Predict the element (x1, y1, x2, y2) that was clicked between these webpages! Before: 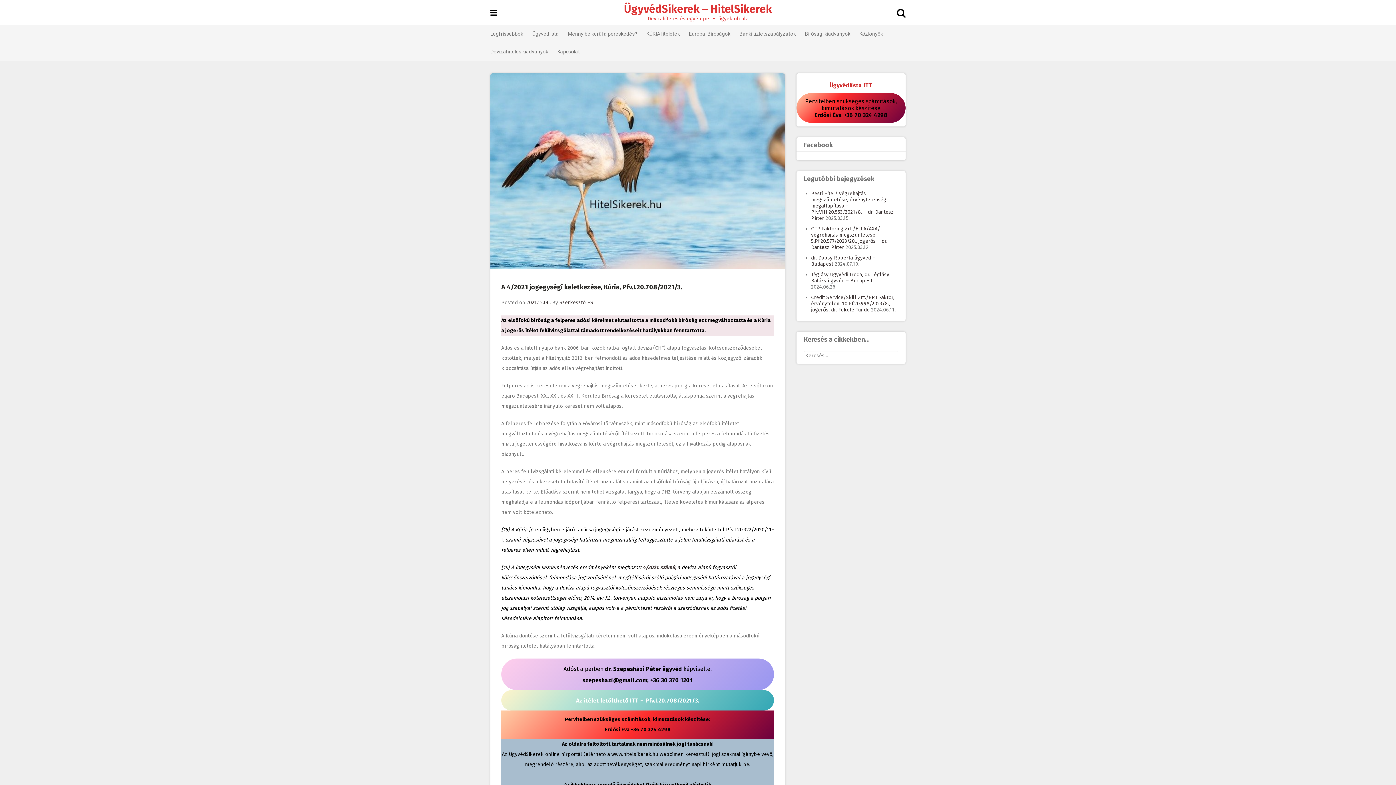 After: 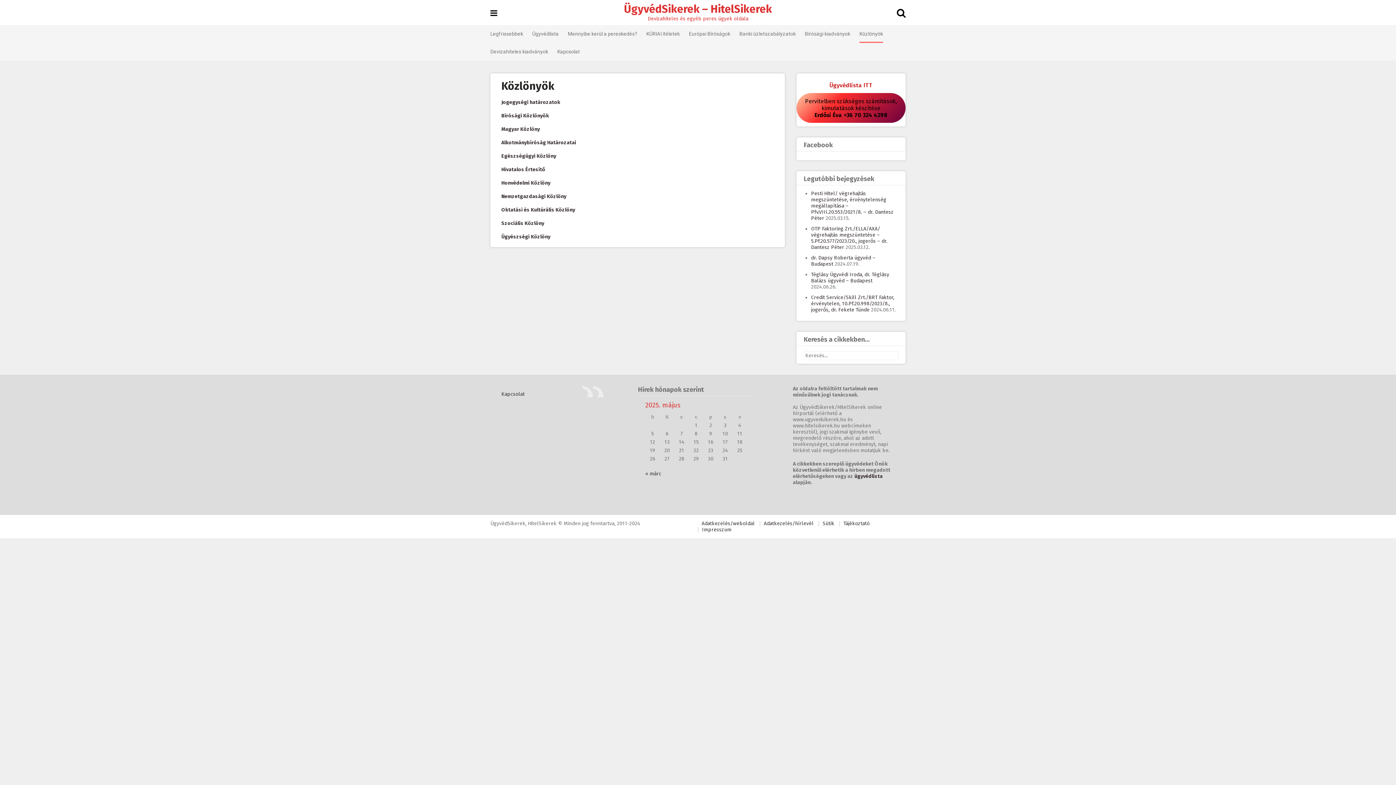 Action: label: Közlönyök bbox: (859, 25, 883, 42)